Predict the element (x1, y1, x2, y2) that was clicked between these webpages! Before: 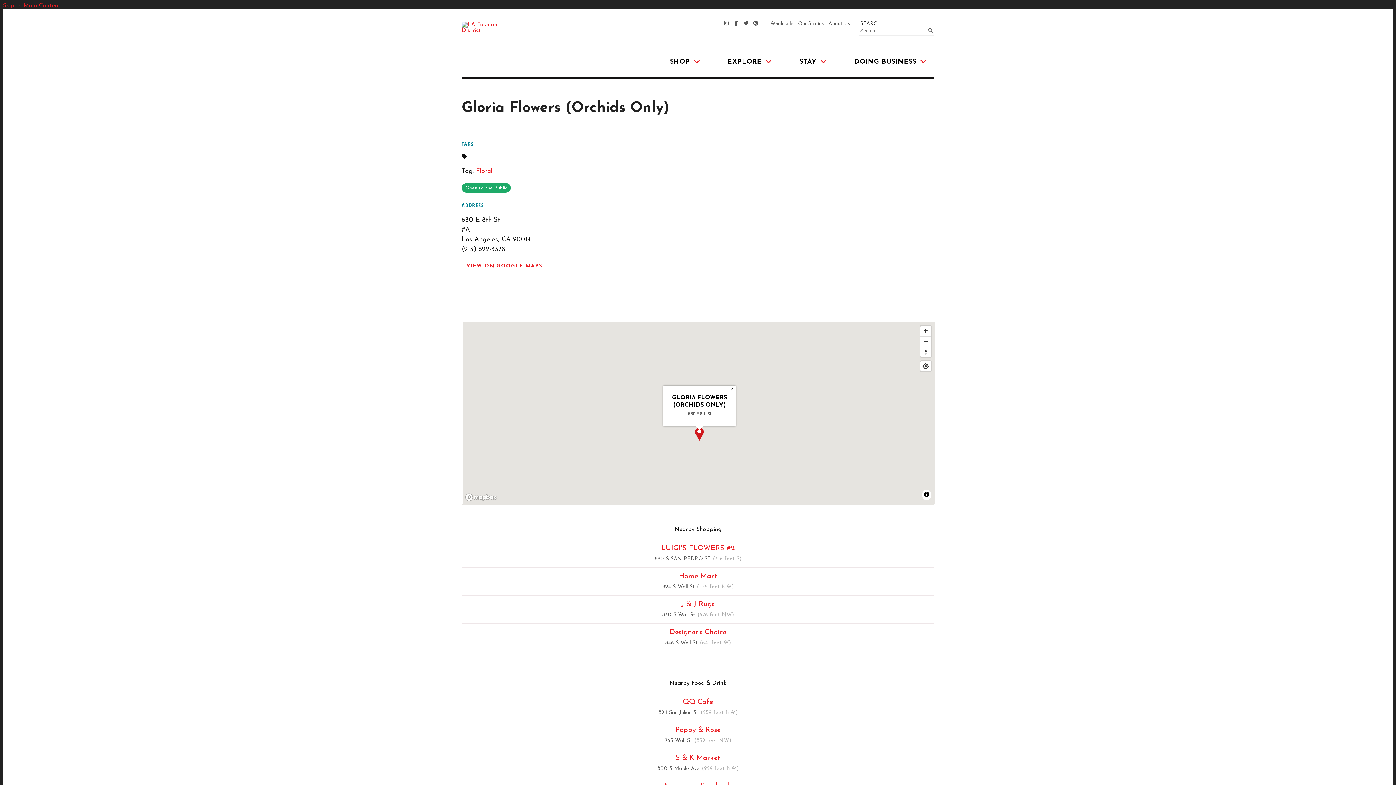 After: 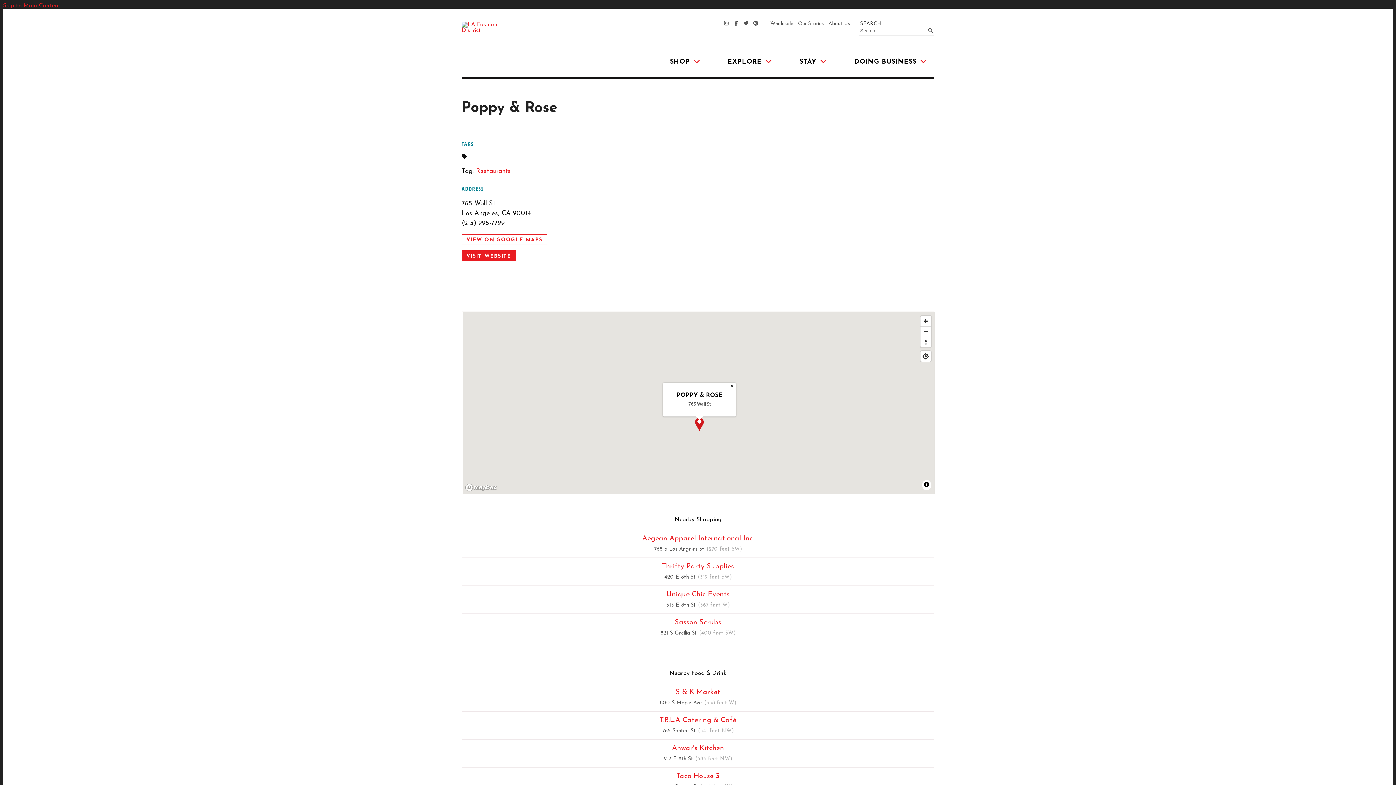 Action: bbox: (461, 725, 934, 736) label: Poppy & Rose